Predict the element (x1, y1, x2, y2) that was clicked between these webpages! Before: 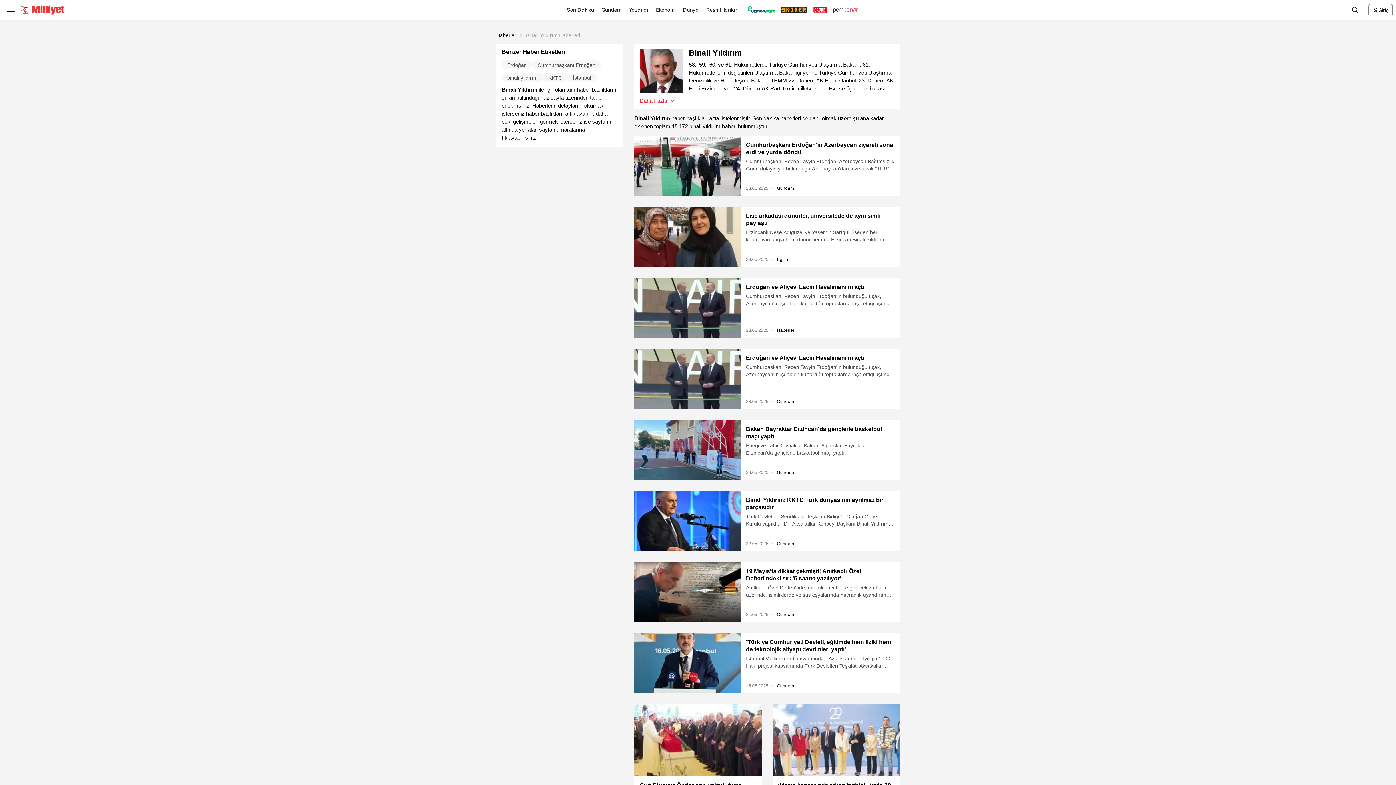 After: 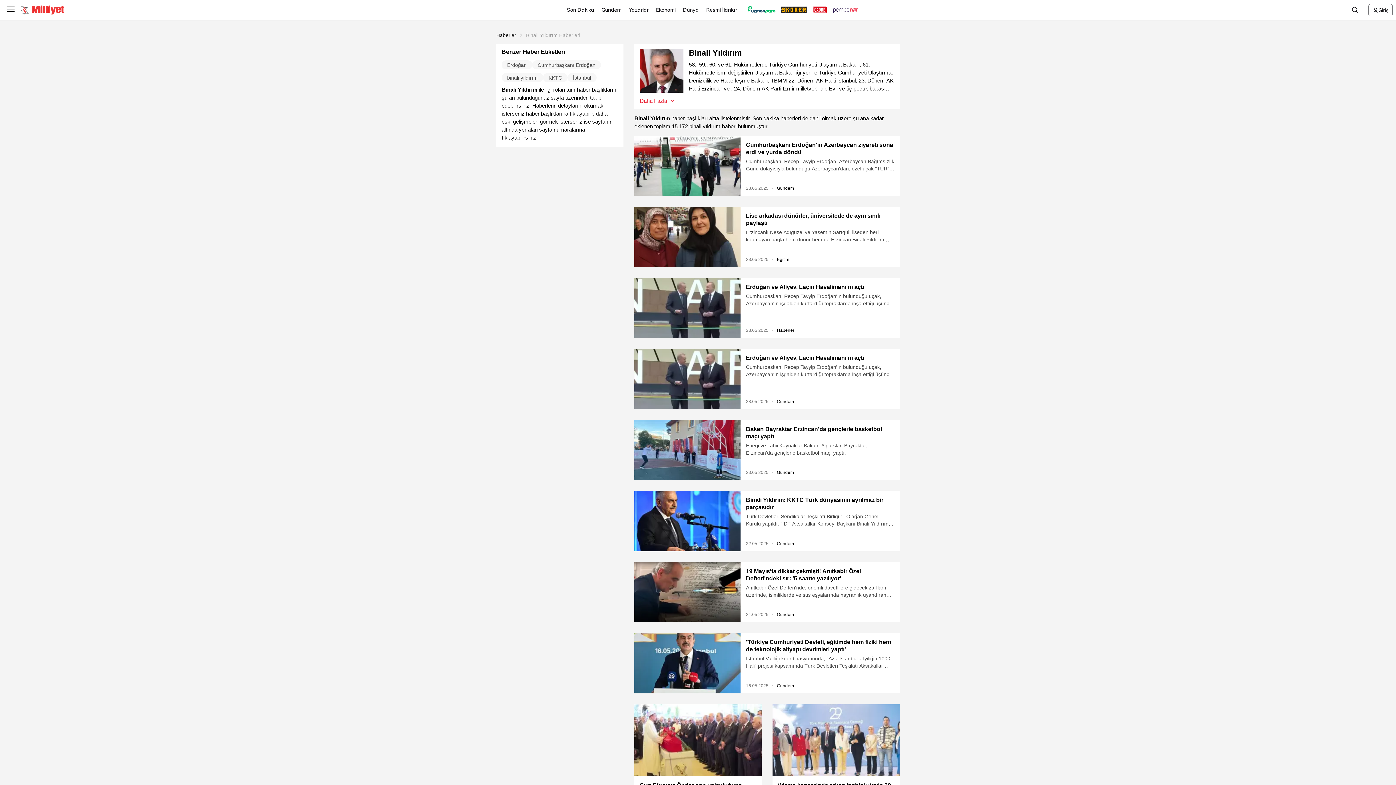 Action: bbox: (777, 399, 794, 404) label: Gündem